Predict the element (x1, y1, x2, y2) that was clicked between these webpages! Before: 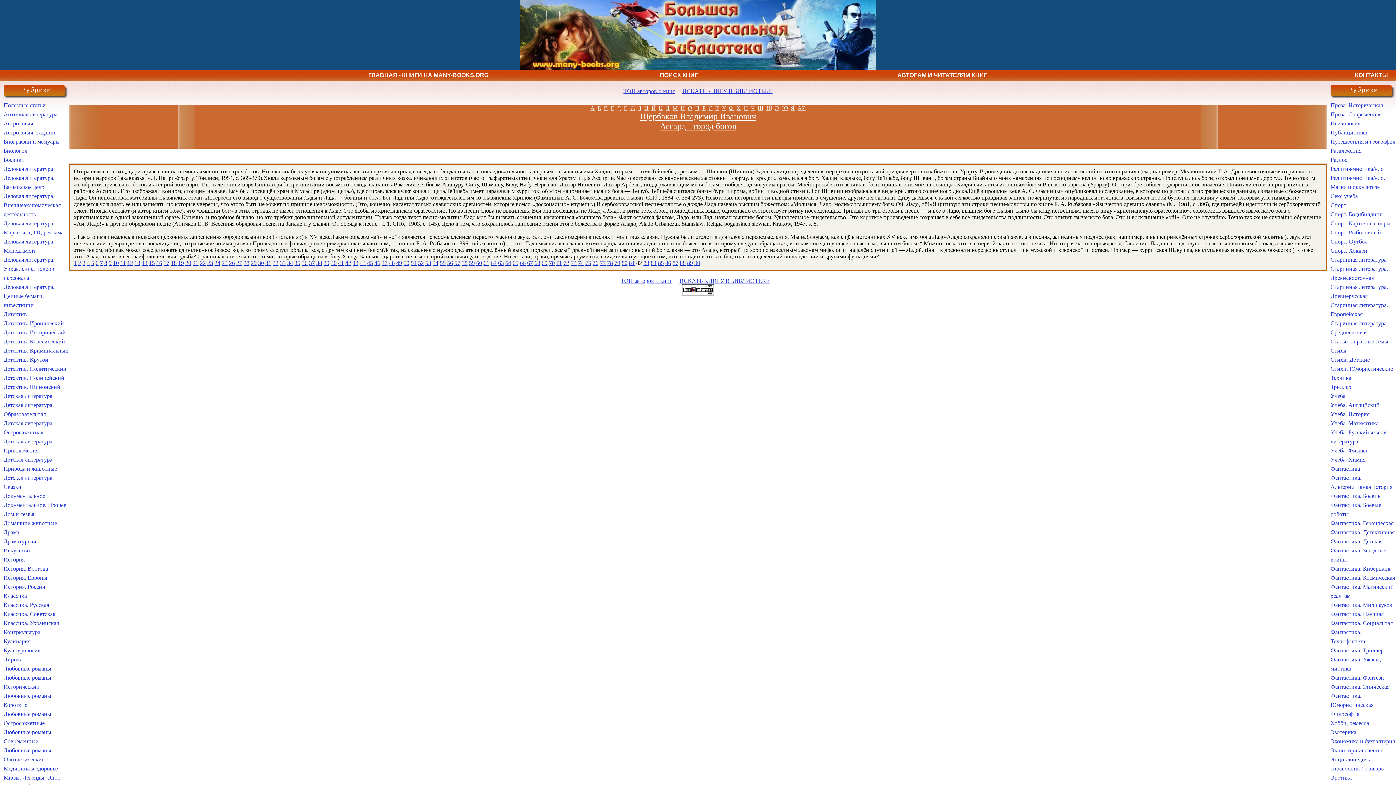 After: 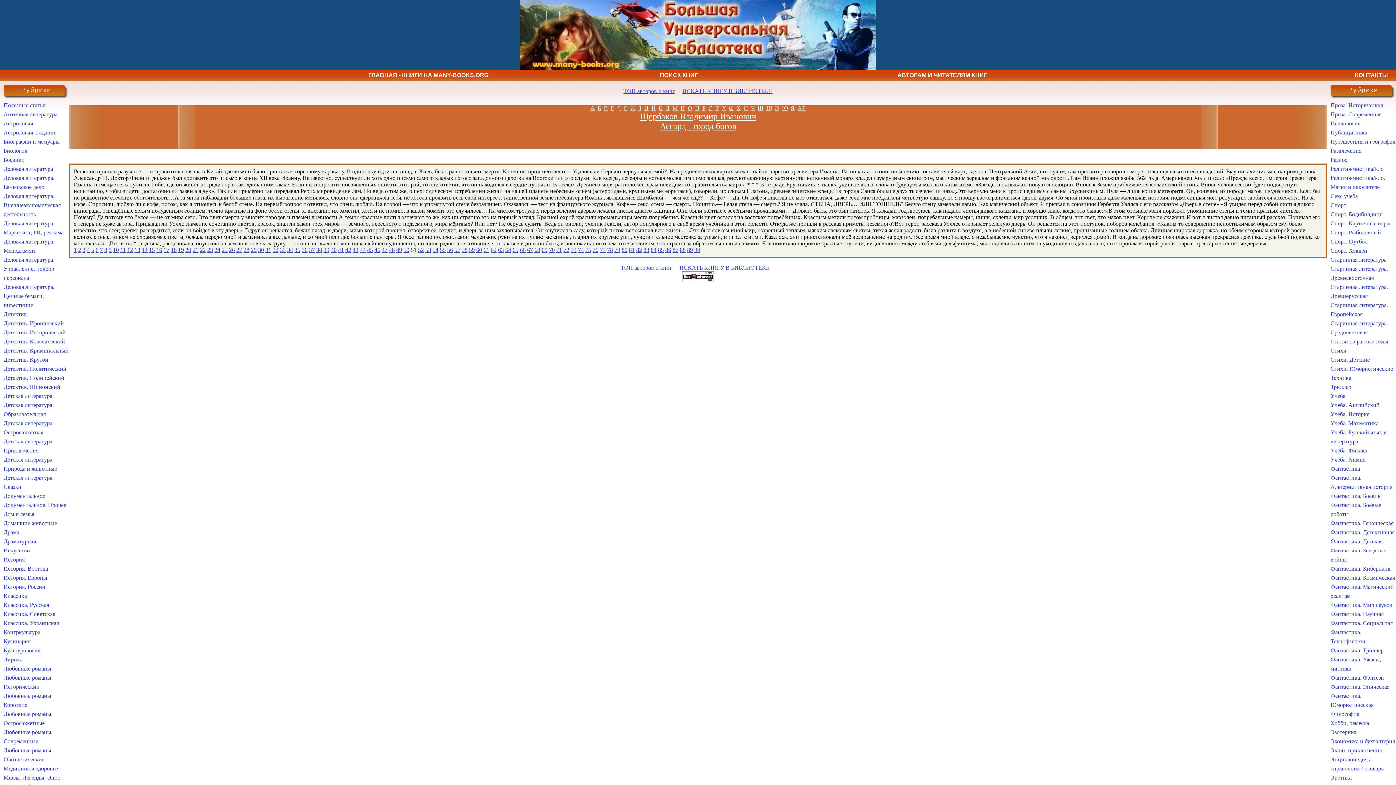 Action: label: 51 bbox: (410, 260, 416, 266)